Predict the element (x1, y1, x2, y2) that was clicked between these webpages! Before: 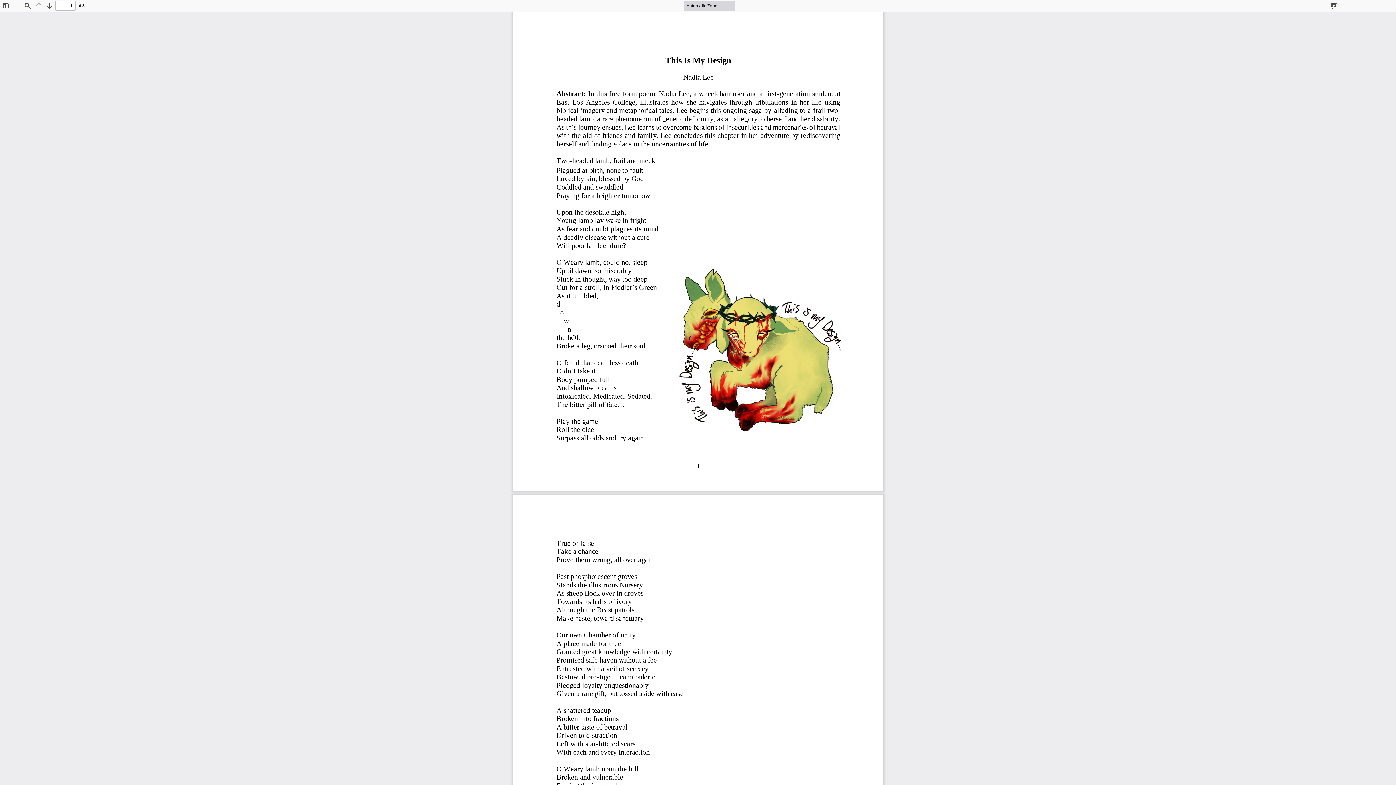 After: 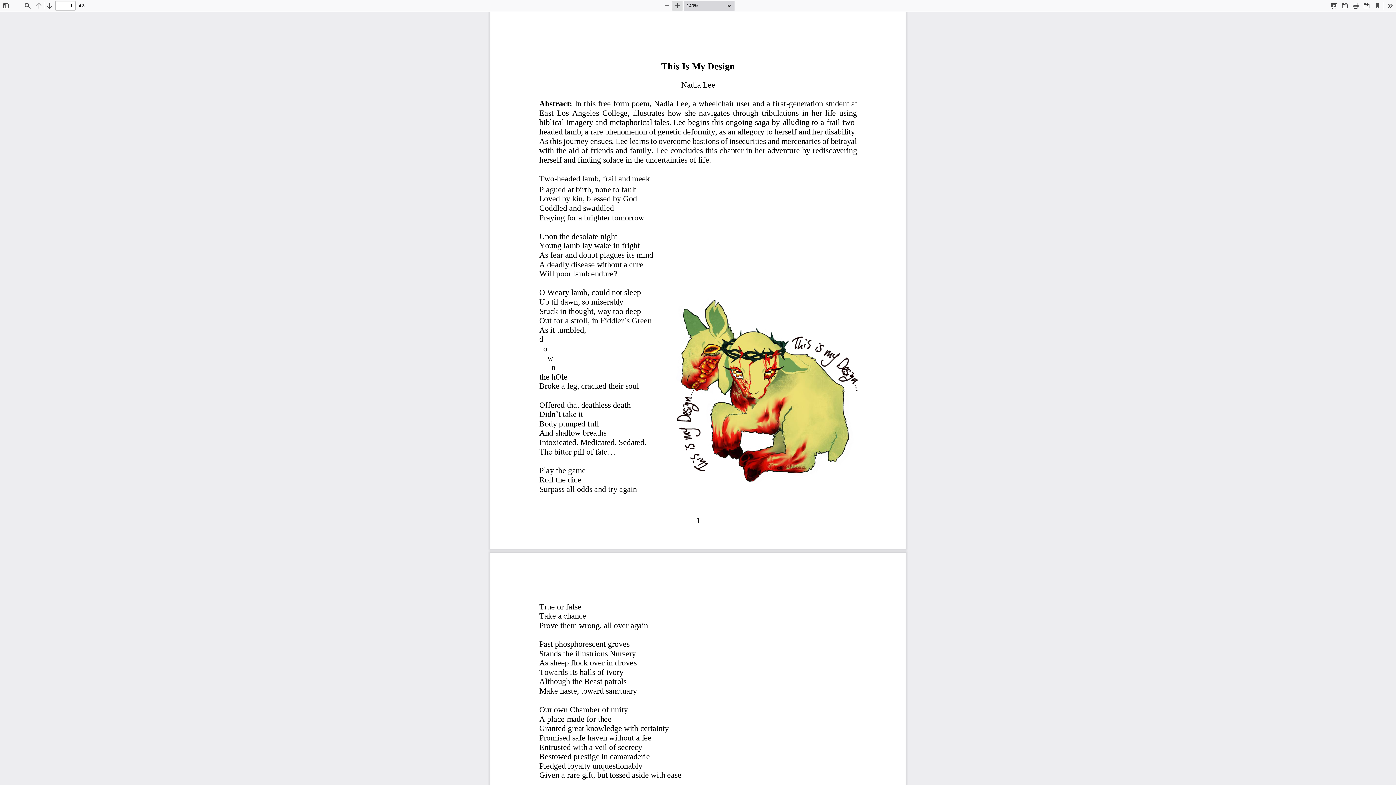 Action: bbox: (672, 0, 682, 10) label: Zoom In